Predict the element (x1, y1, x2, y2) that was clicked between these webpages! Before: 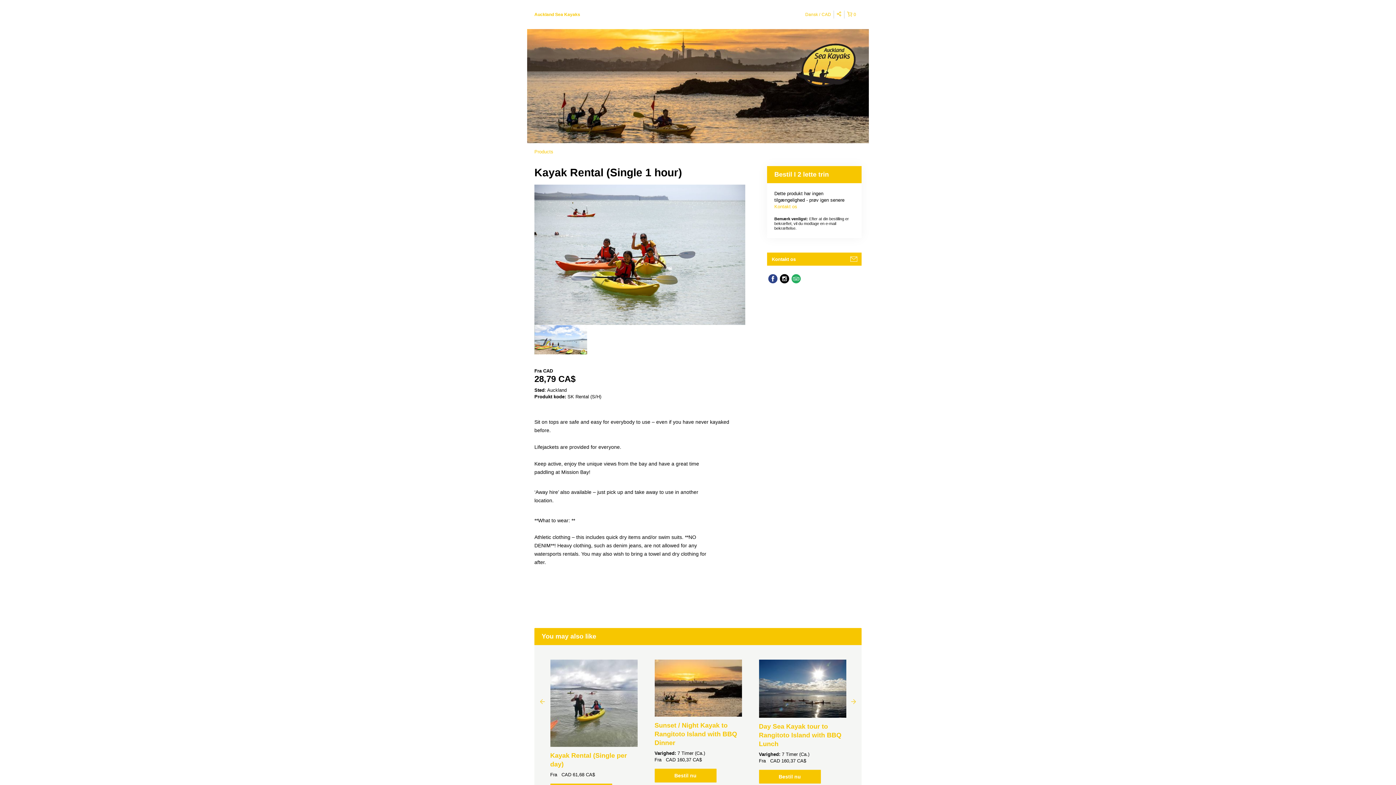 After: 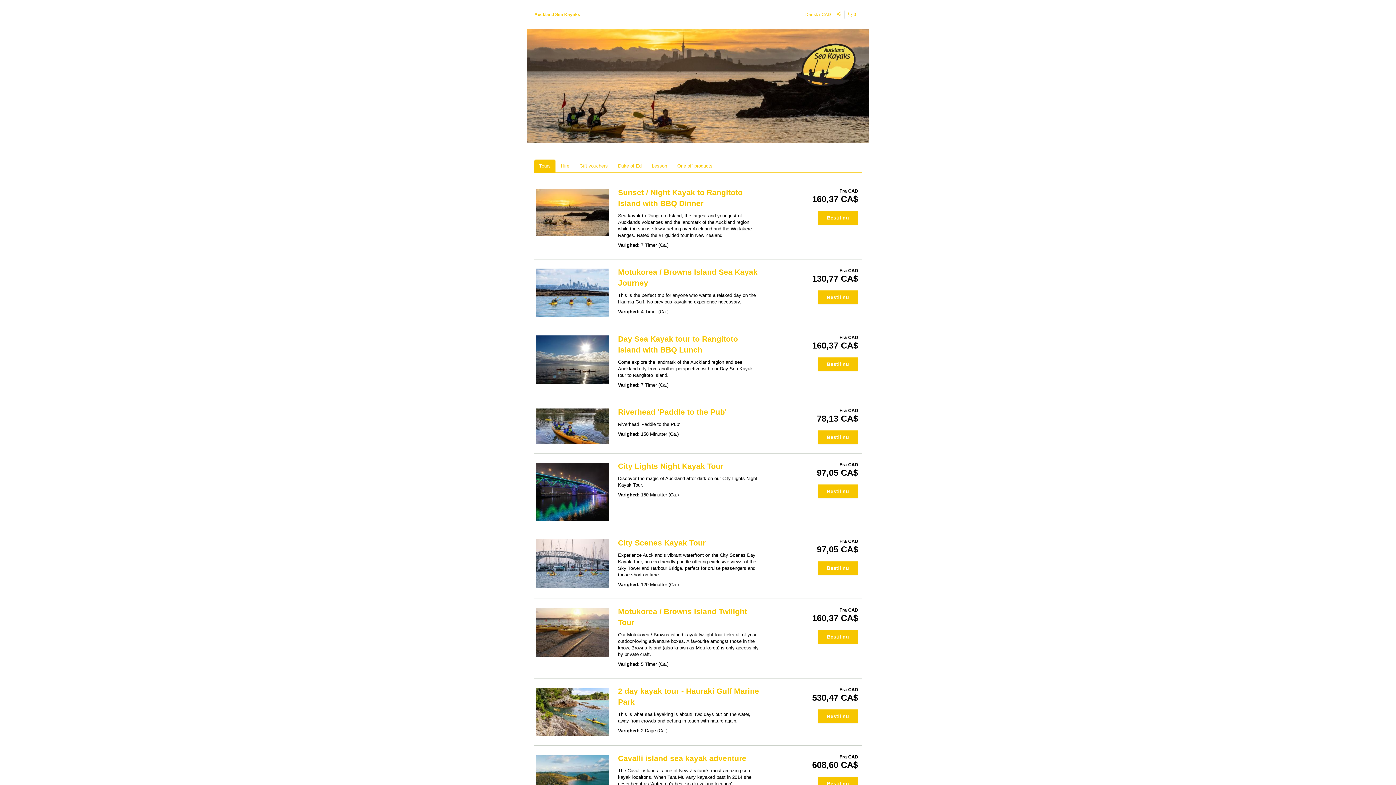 Action: bbox: (527, 82, 869, 88)